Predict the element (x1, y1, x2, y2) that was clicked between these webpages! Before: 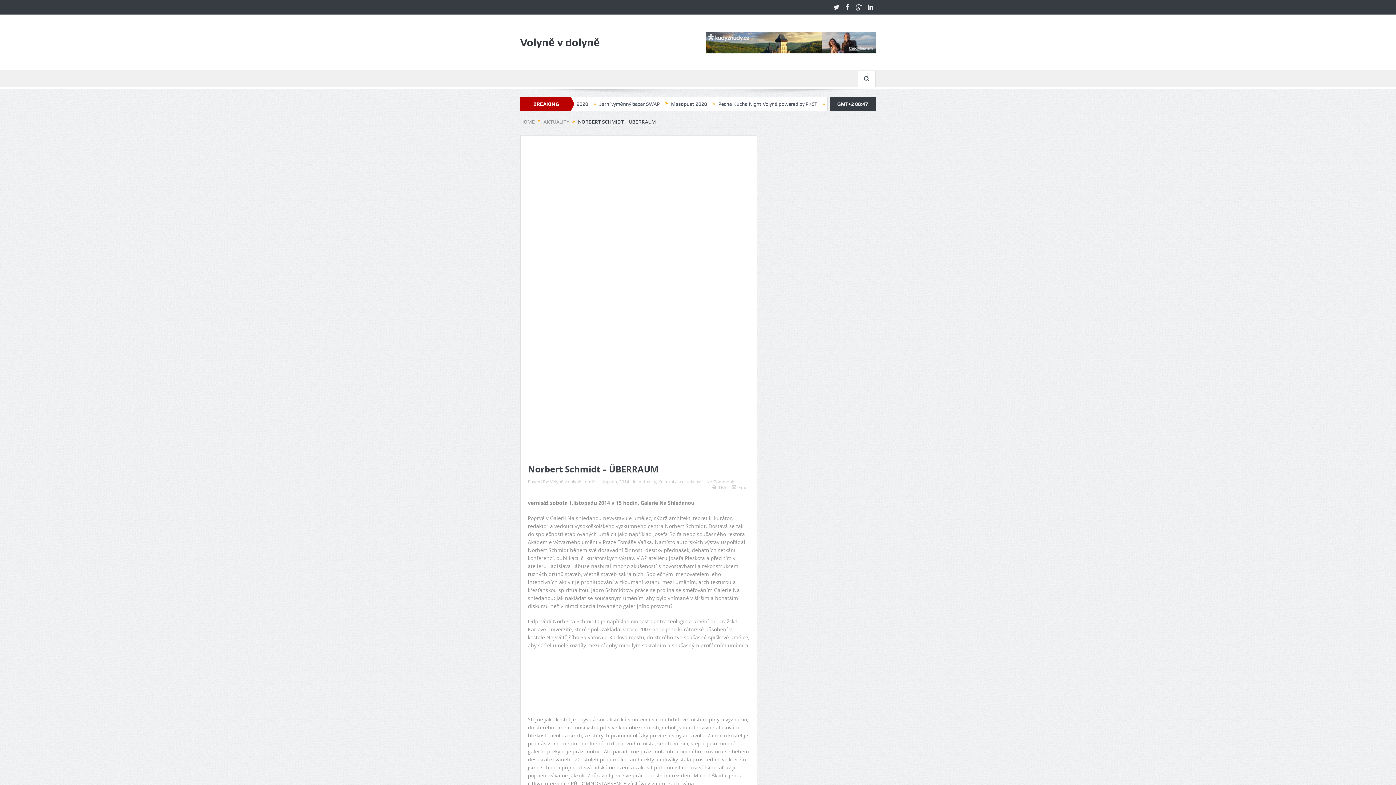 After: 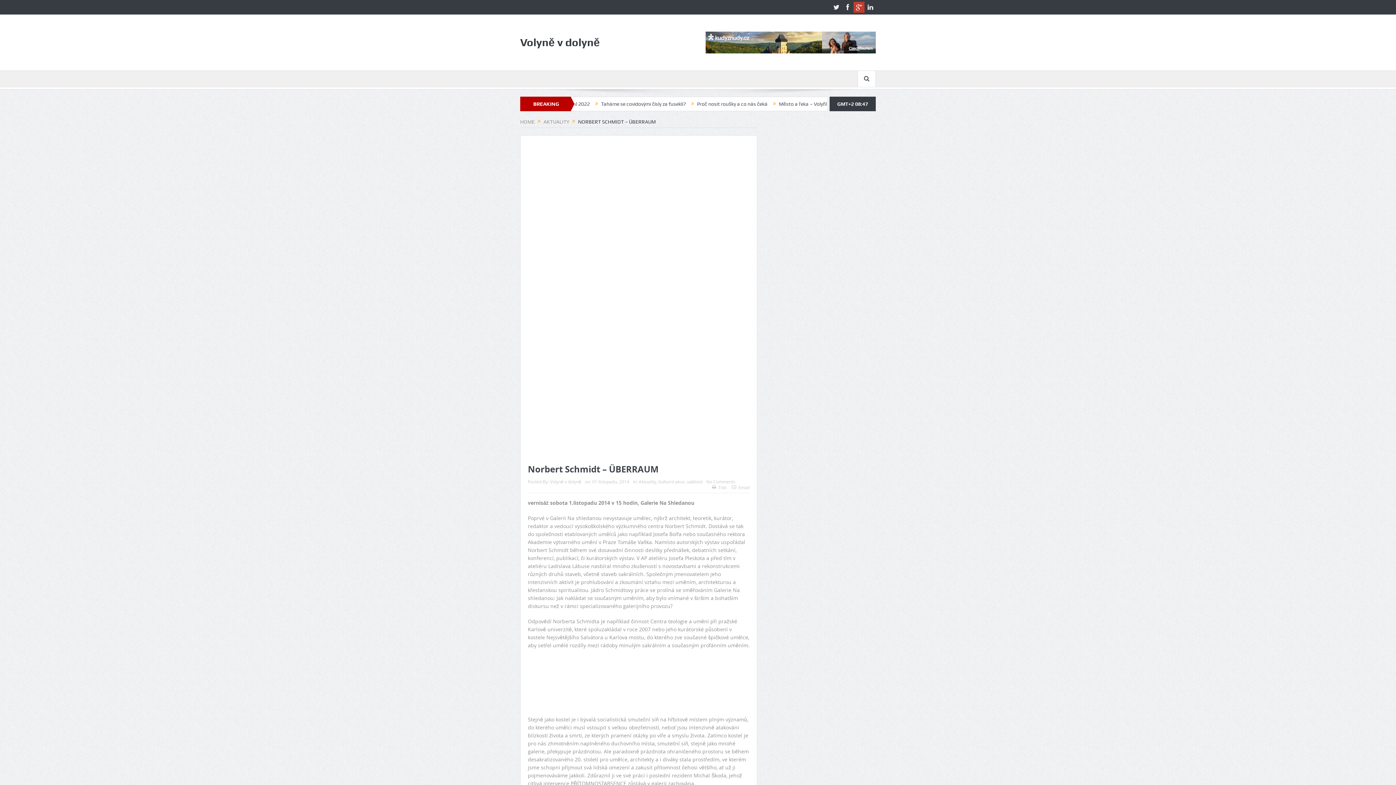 Action: bbox: (853, 1, 864, 12)